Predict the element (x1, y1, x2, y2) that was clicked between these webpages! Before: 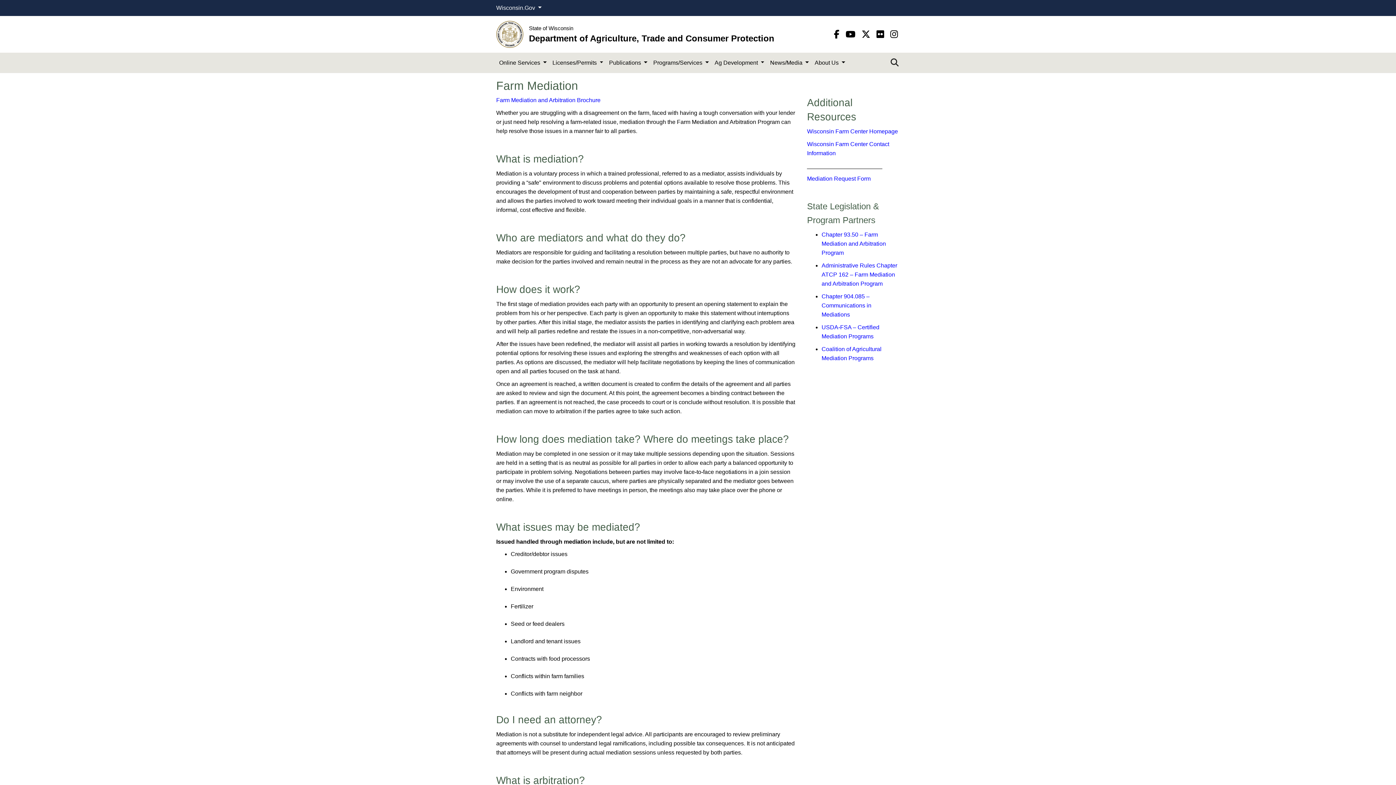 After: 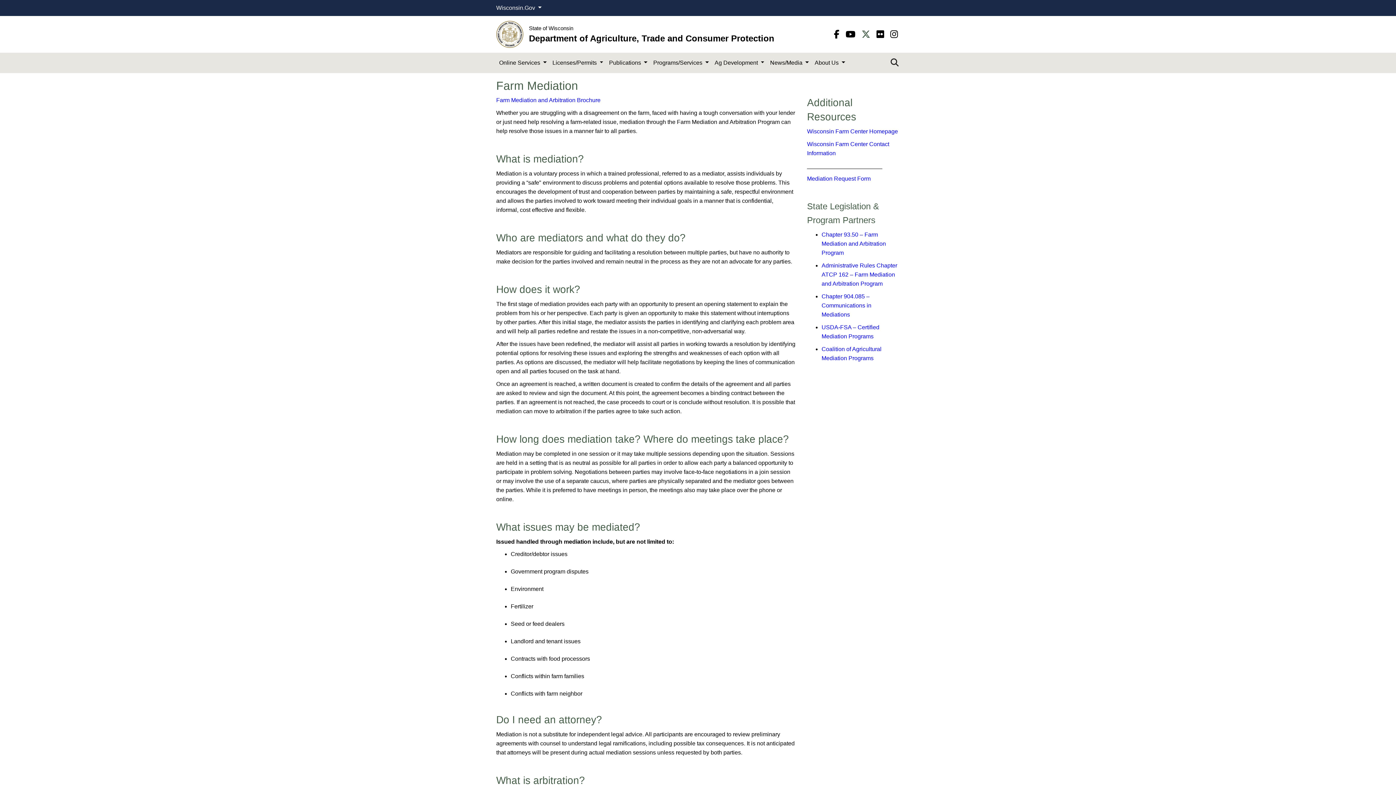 Action: label: Twitter bbox: (861, 29, 873, 39)